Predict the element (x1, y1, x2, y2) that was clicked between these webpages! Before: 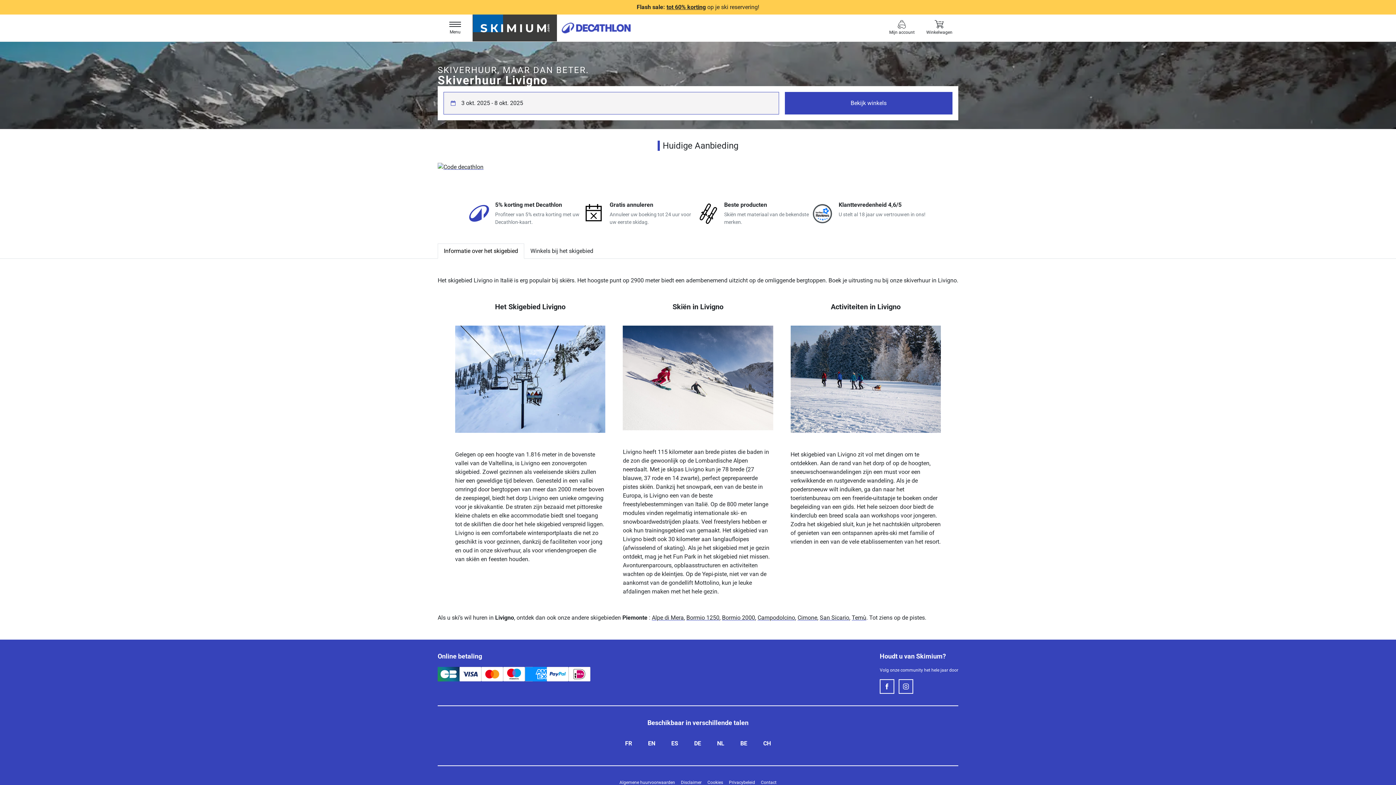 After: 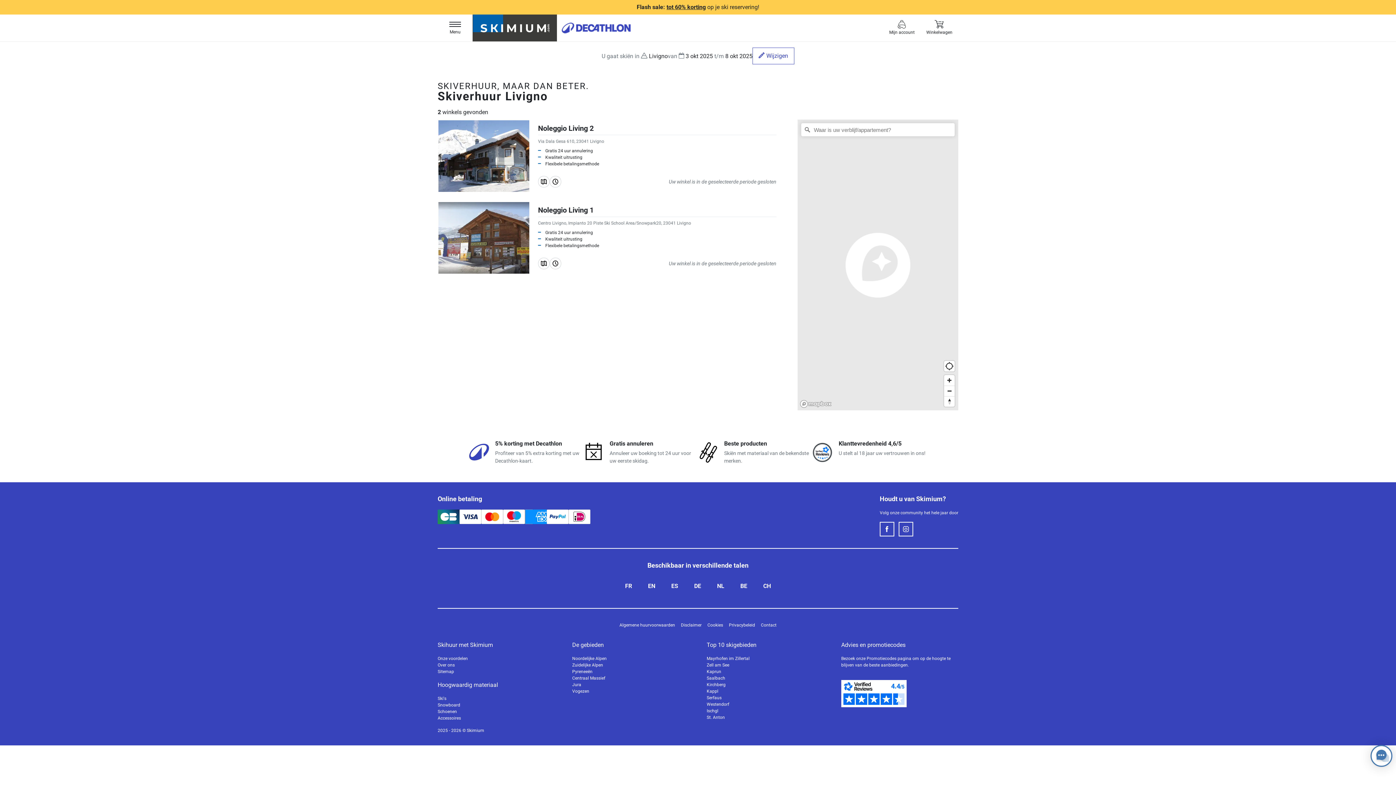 Action: label: Bekijk winkels bbox: (784, 92, 952, 114)